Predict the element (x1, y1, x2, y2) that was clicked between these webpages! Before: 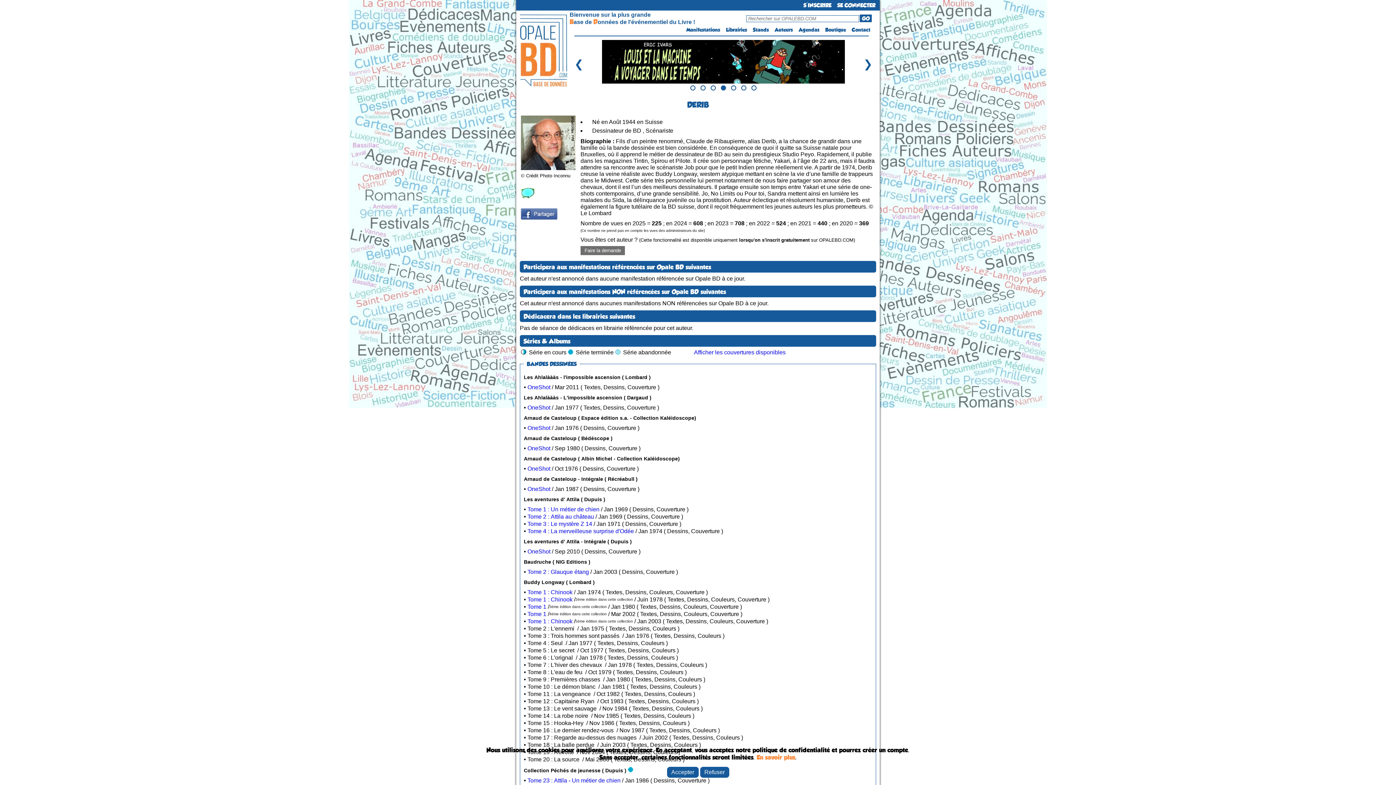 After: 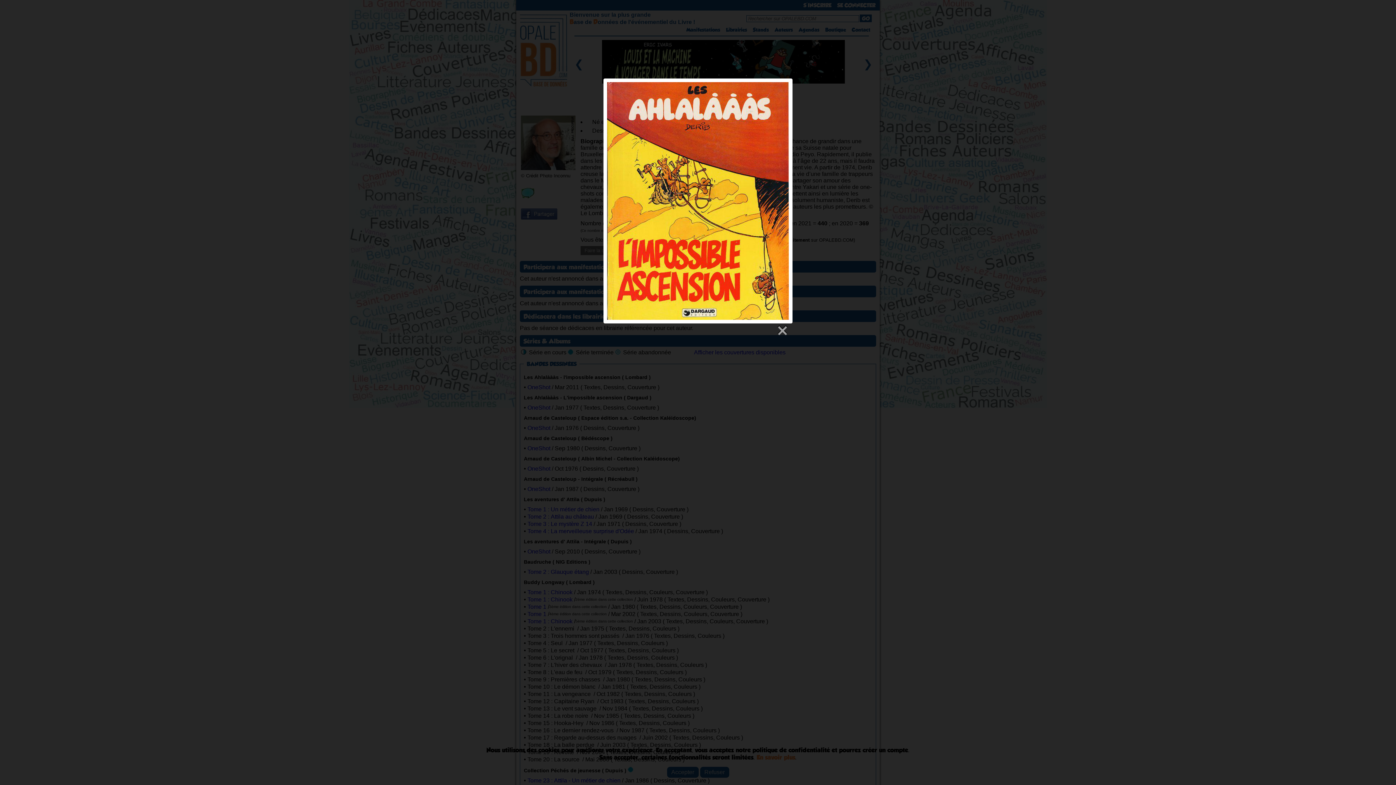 Action: bbox: (527, 404, 550, 411) label: OneShot